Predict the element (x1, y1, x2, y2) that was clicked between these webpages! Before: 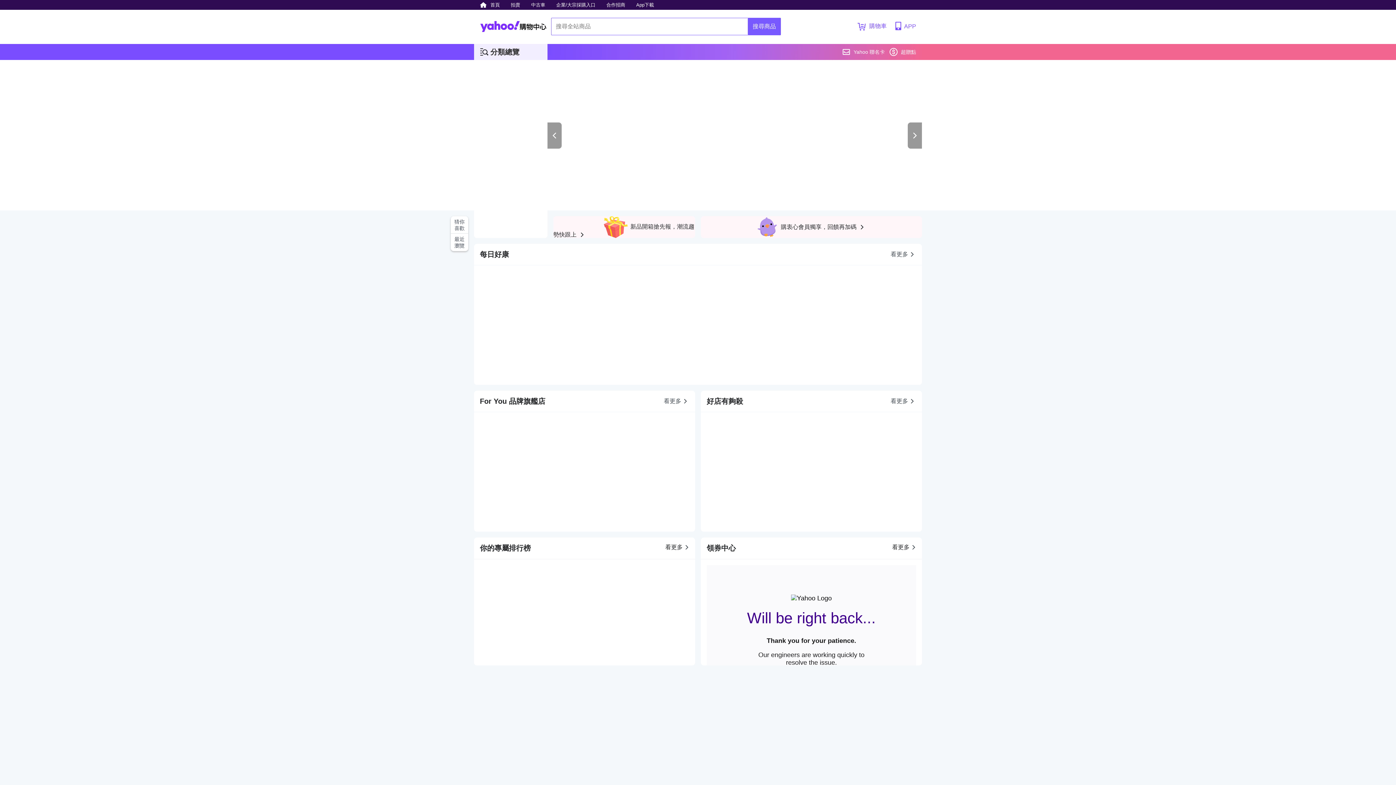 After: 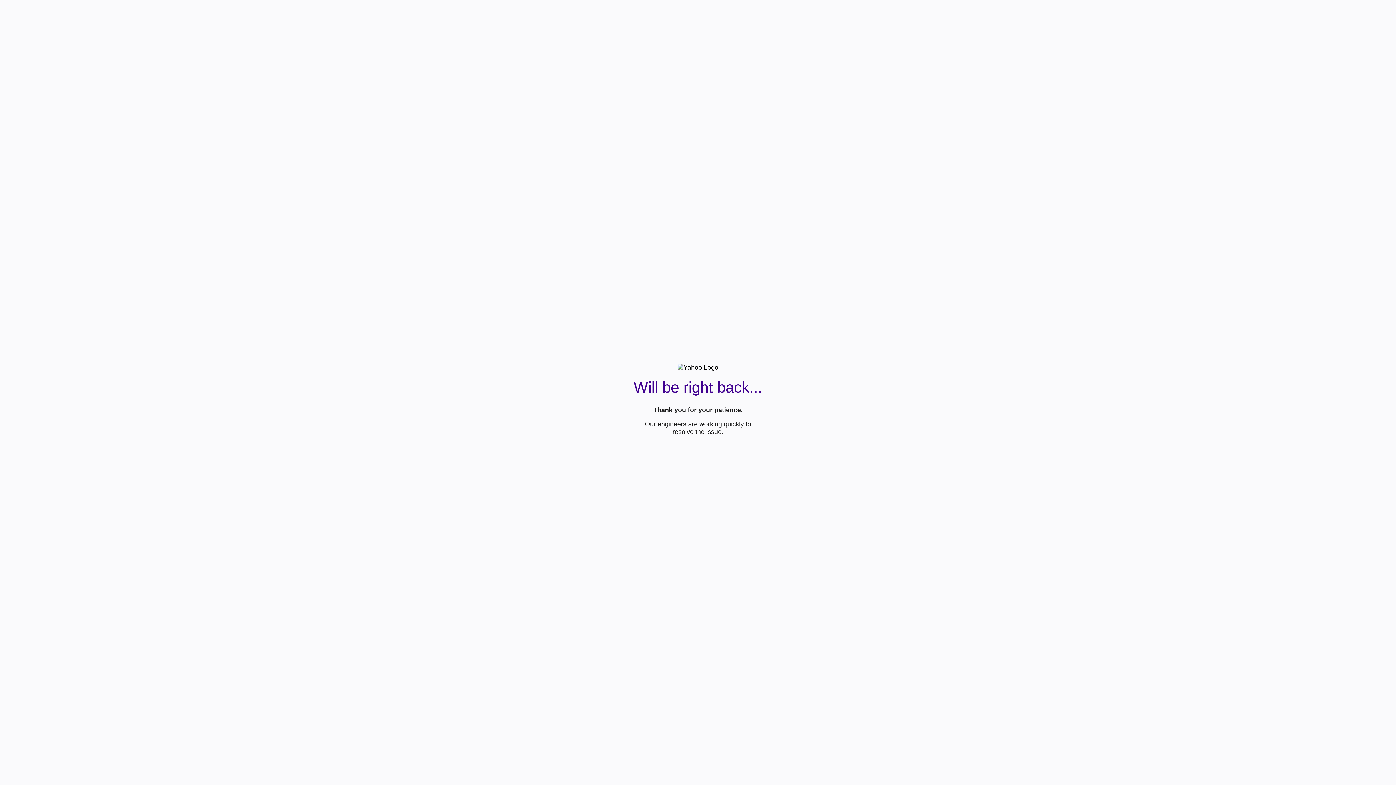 Action: bbox: (665, 543, 690, 551) label: 看更多